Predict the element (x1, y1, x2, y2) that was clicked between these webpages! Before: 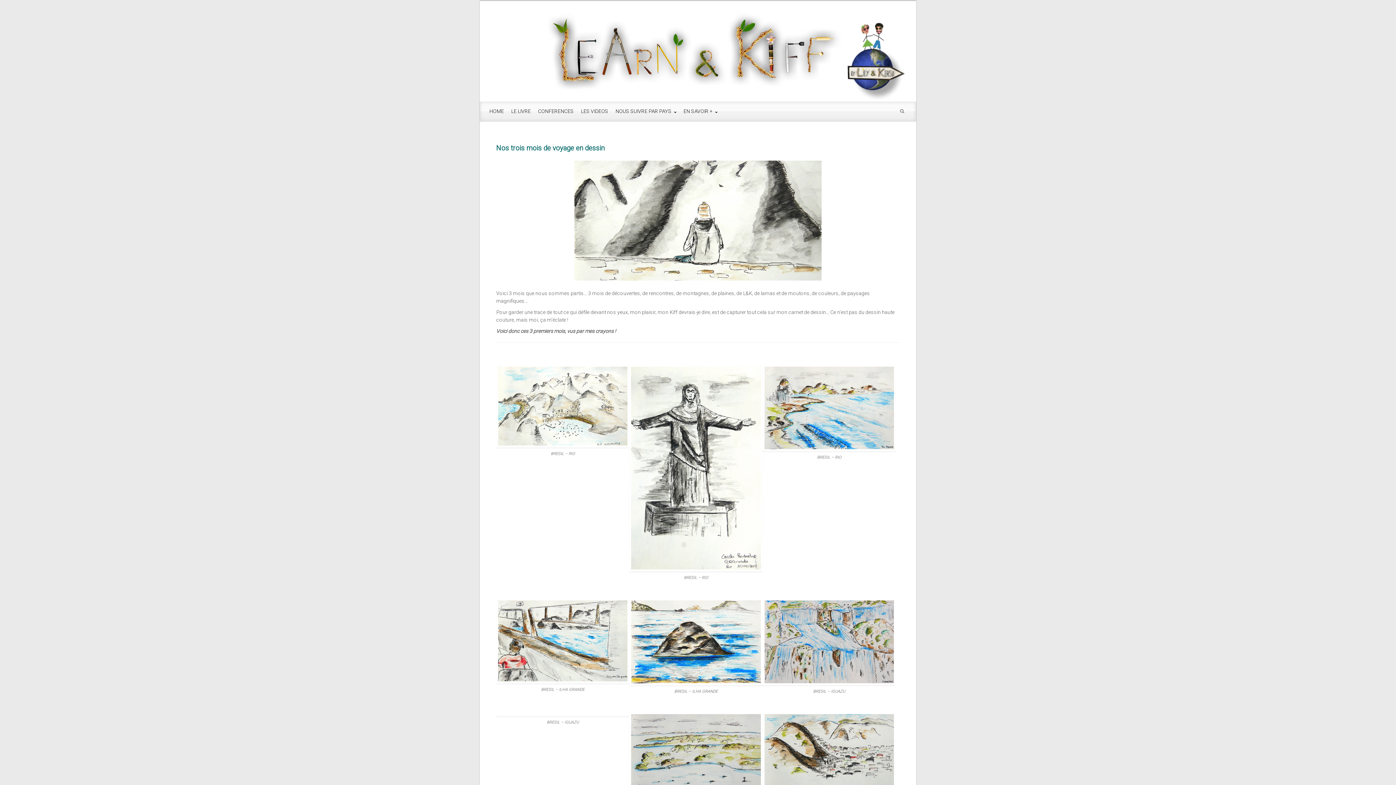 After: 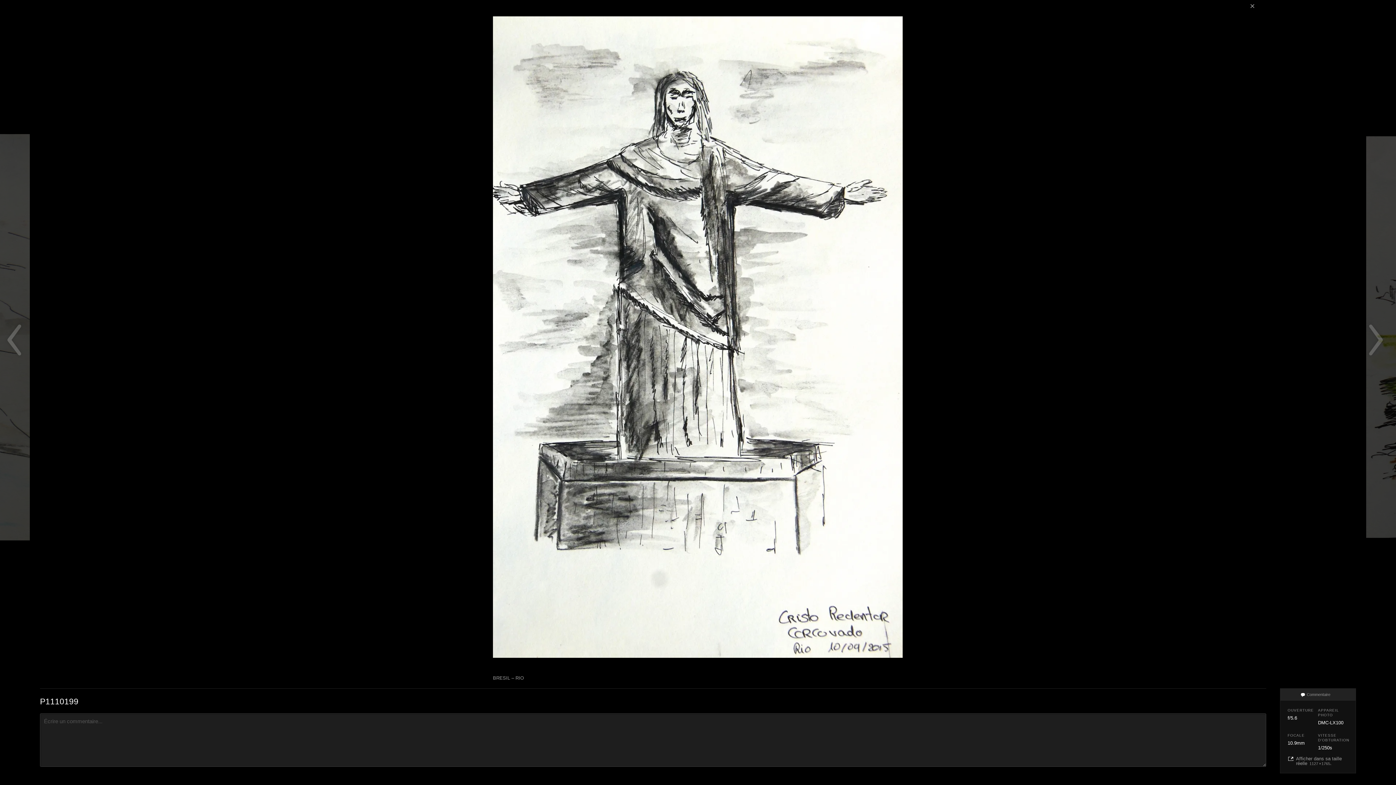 Action: bbox: (629, 365, 762, 571)